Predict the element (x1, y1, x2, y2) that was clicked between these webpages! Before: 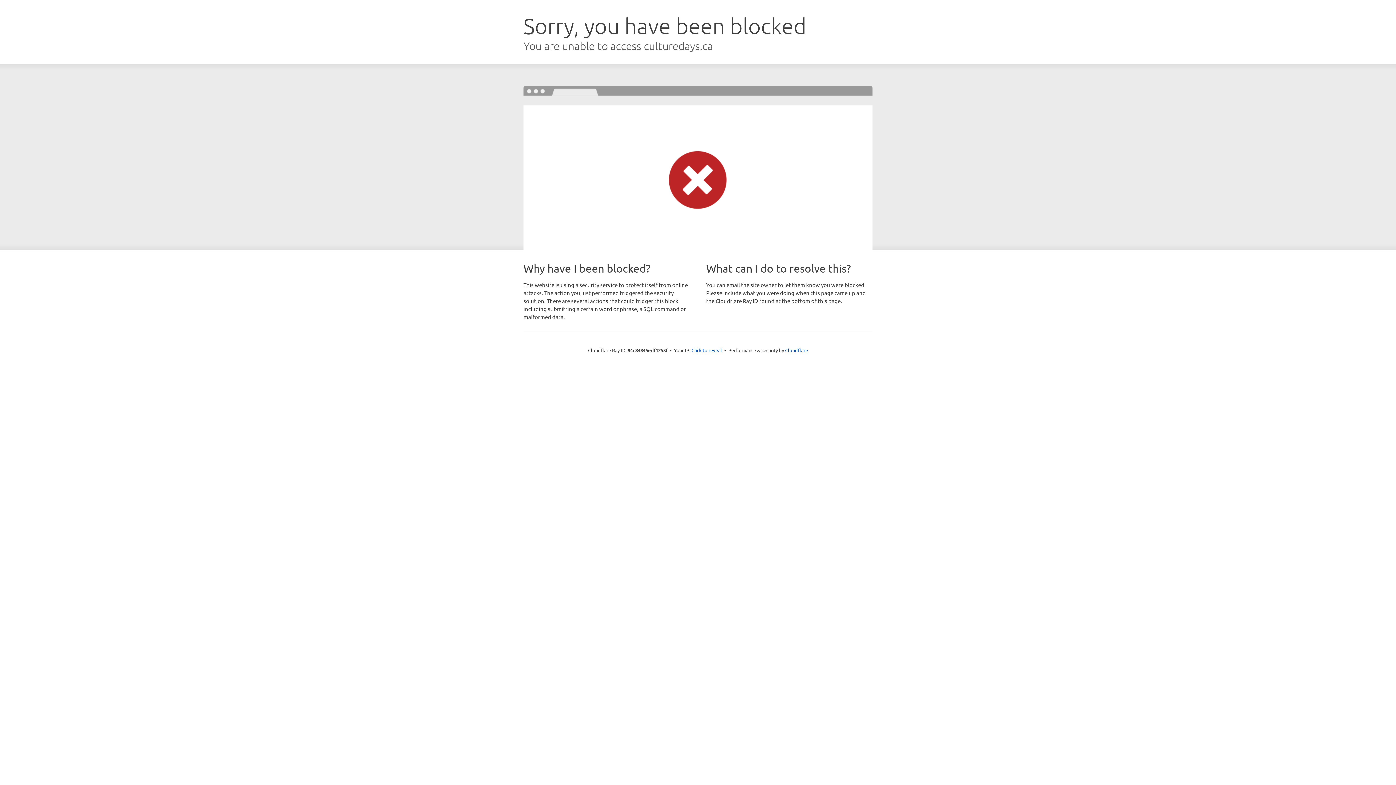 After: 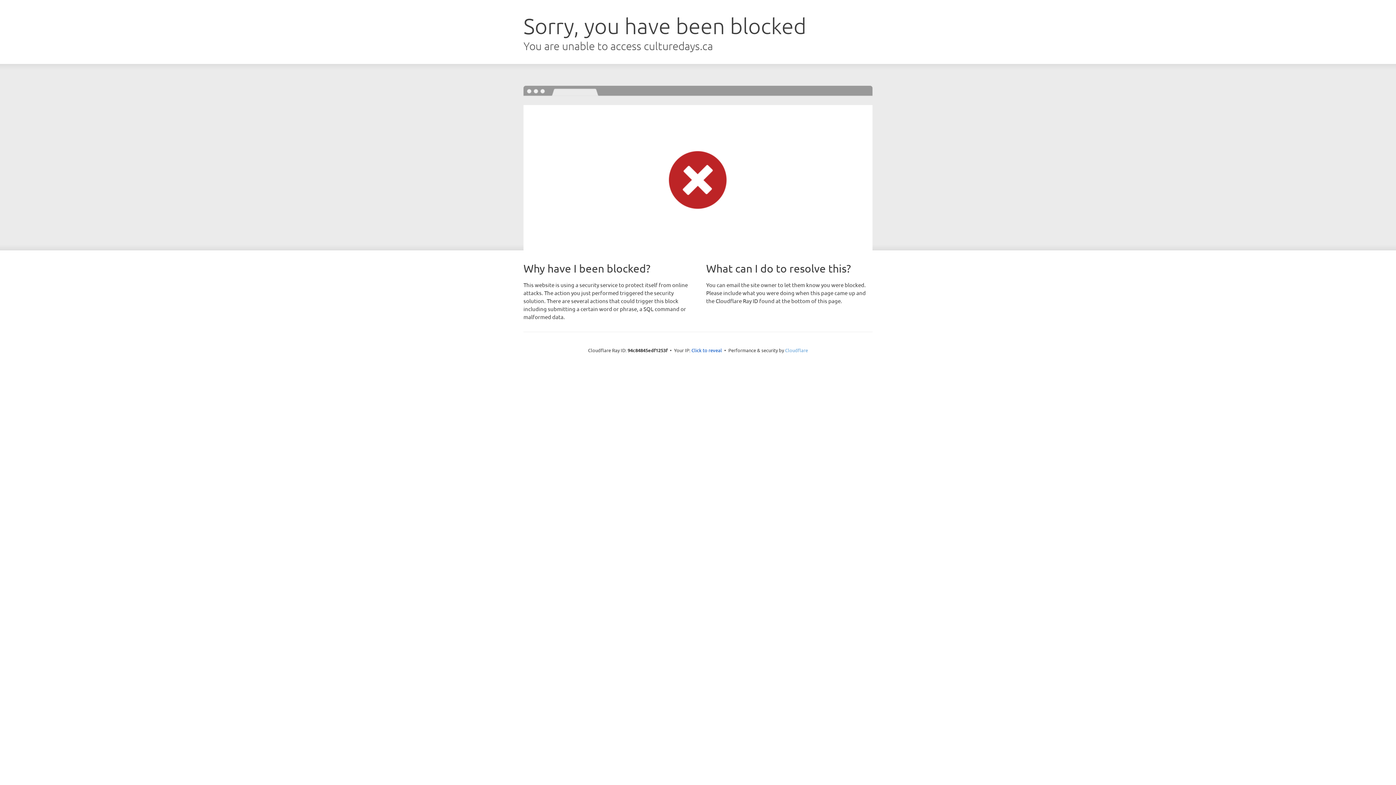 Action: bbox: (785, 347, 808, 353) label: Cloudflare